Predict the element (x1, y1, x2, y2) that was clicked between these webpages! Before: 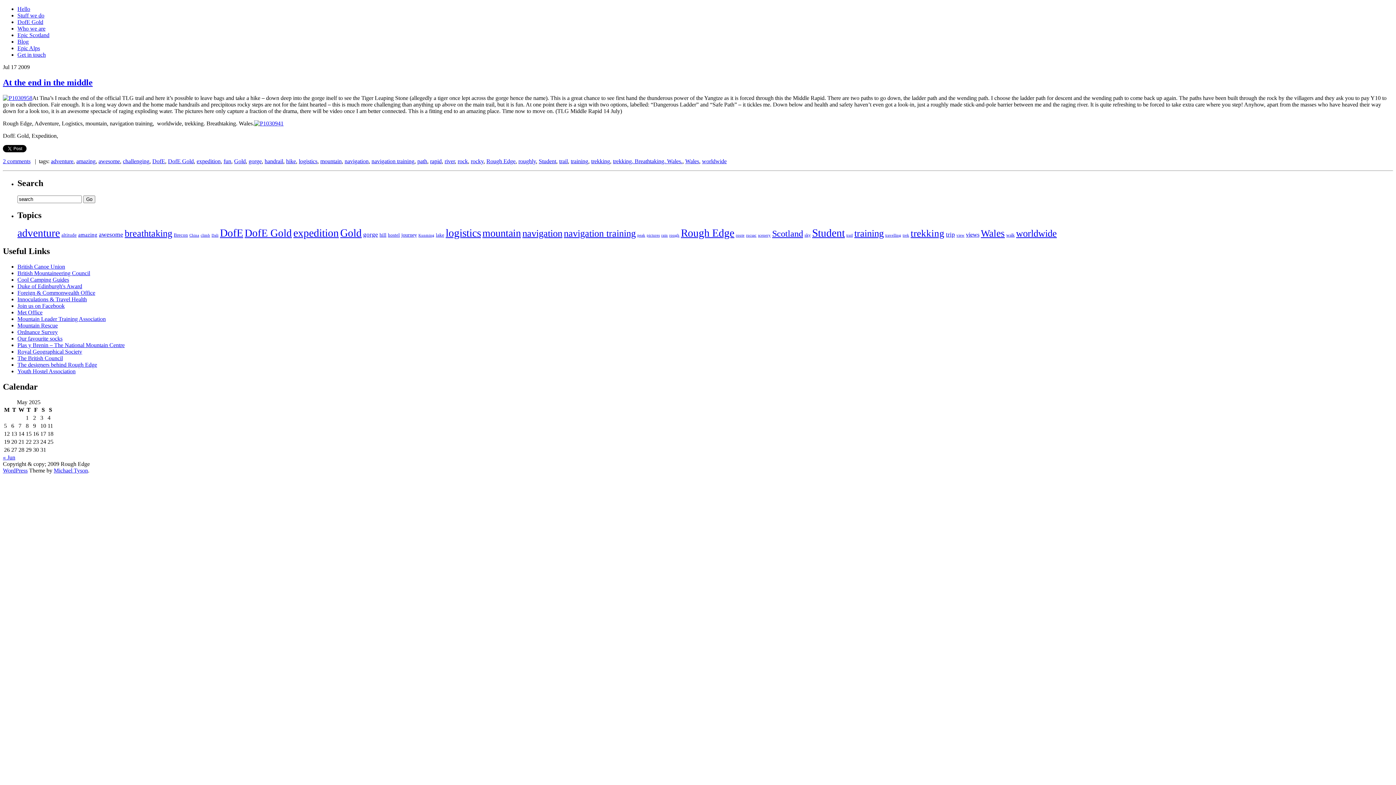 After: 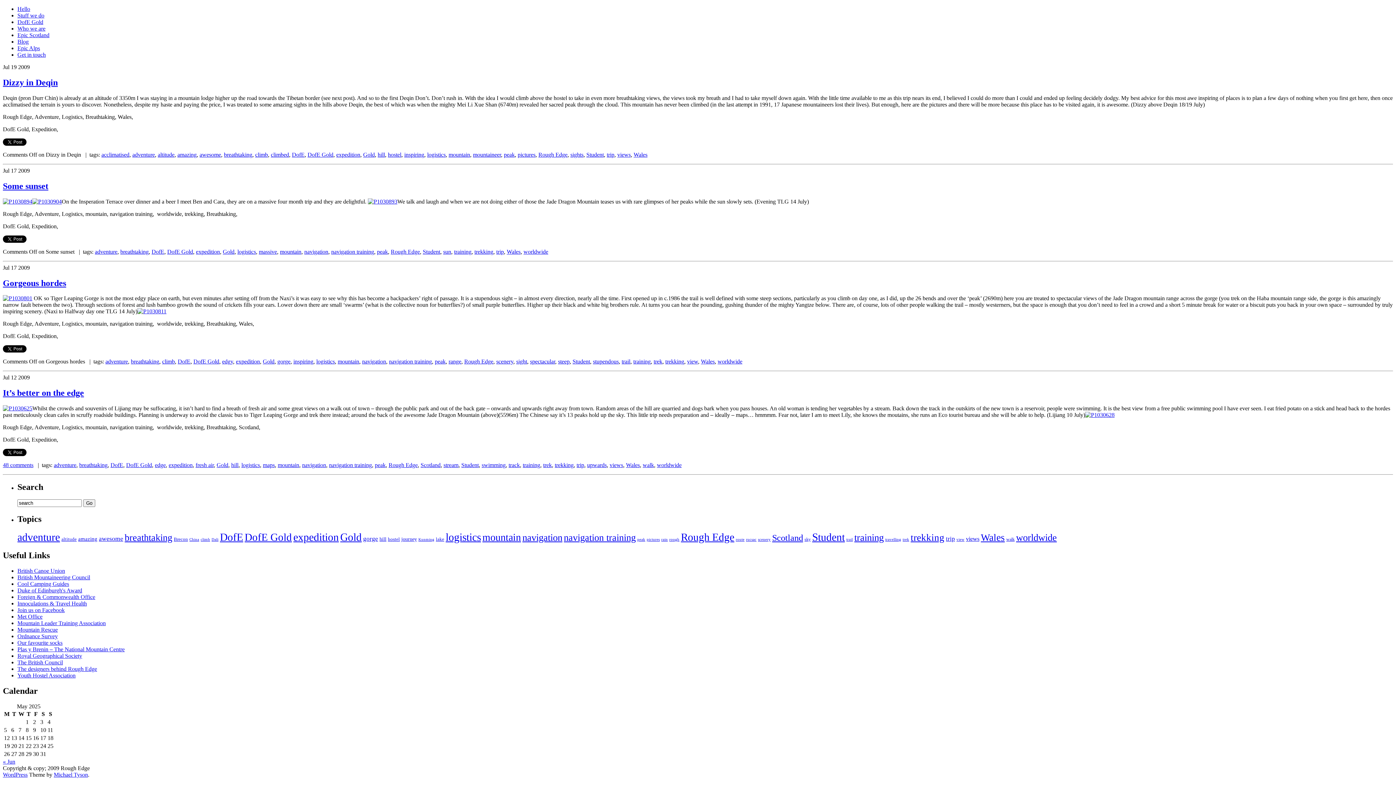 Action: bbox: (637, 233, 645, 237) label: peak (4 items)